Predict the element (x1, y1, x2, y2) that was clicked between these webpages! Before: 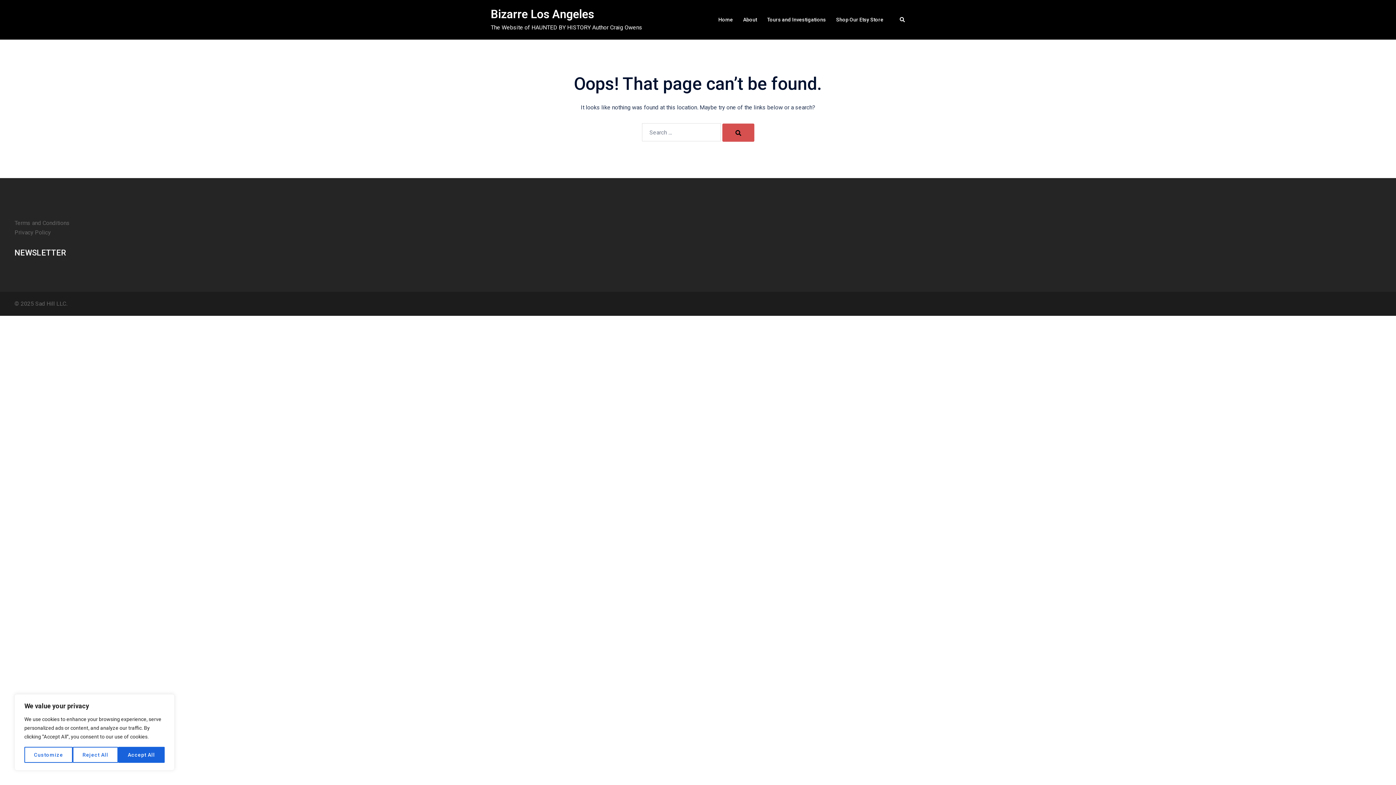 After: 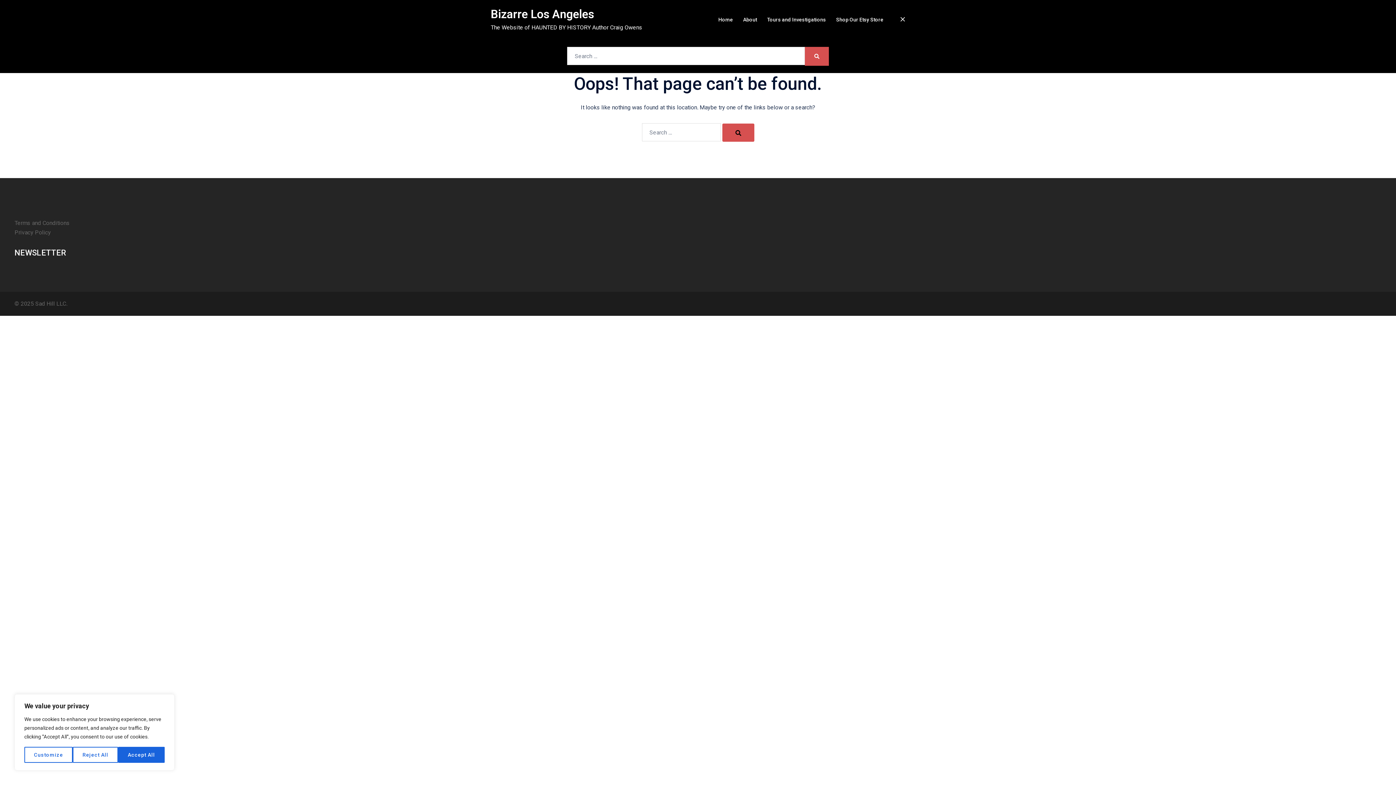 Action: label: Search bbox: (899, 16, 905, 22)